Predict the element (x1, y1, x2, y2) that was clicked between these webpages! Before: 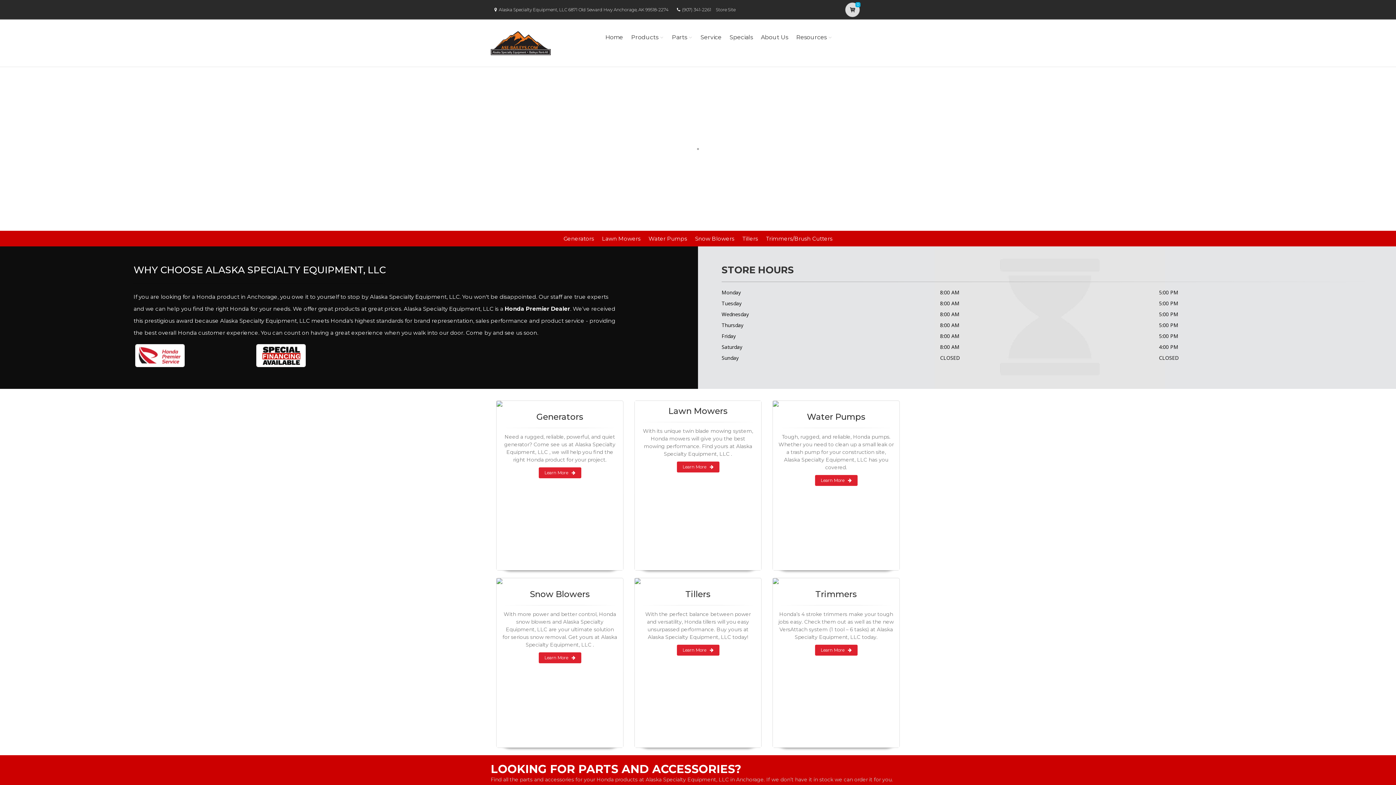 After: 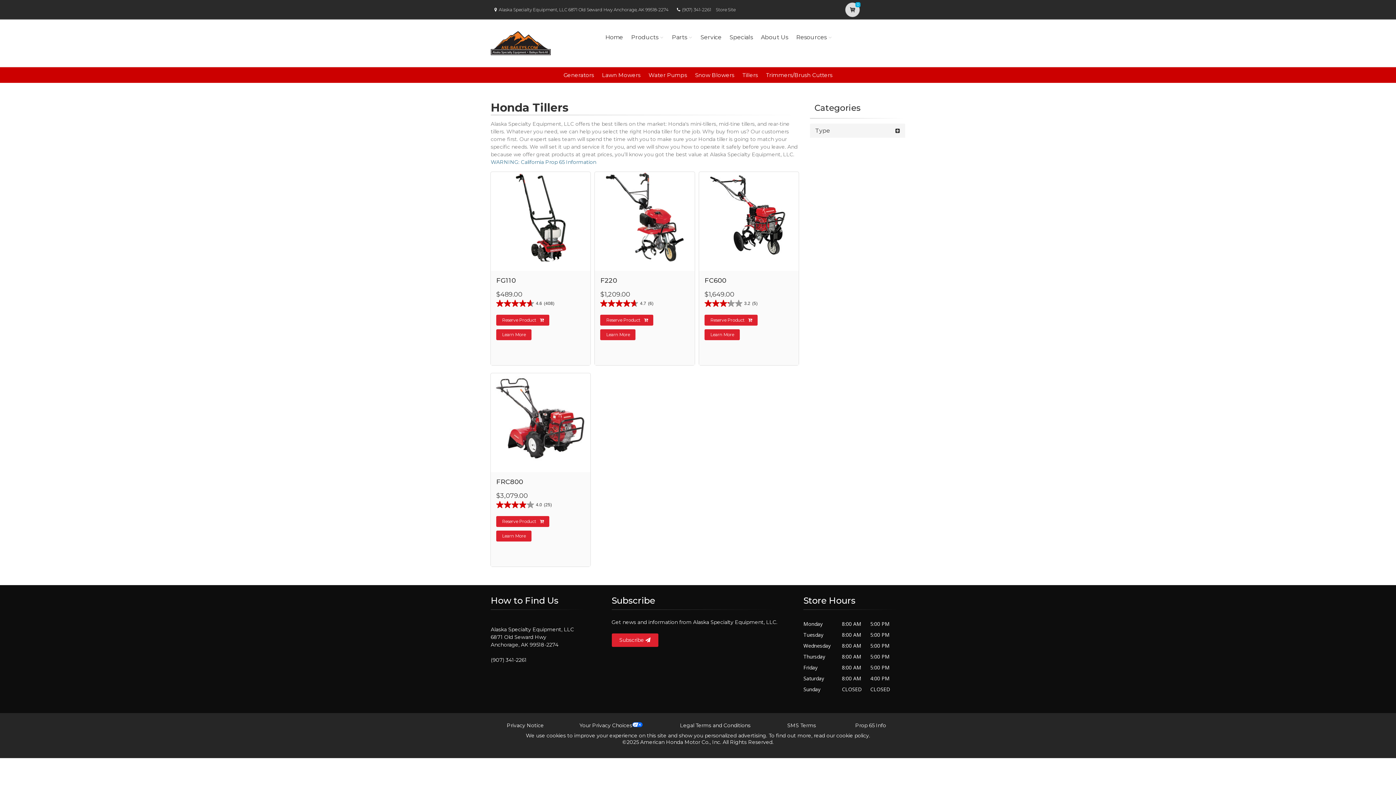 Action: bbox: (676, 645, 719, 656) label: Learn More